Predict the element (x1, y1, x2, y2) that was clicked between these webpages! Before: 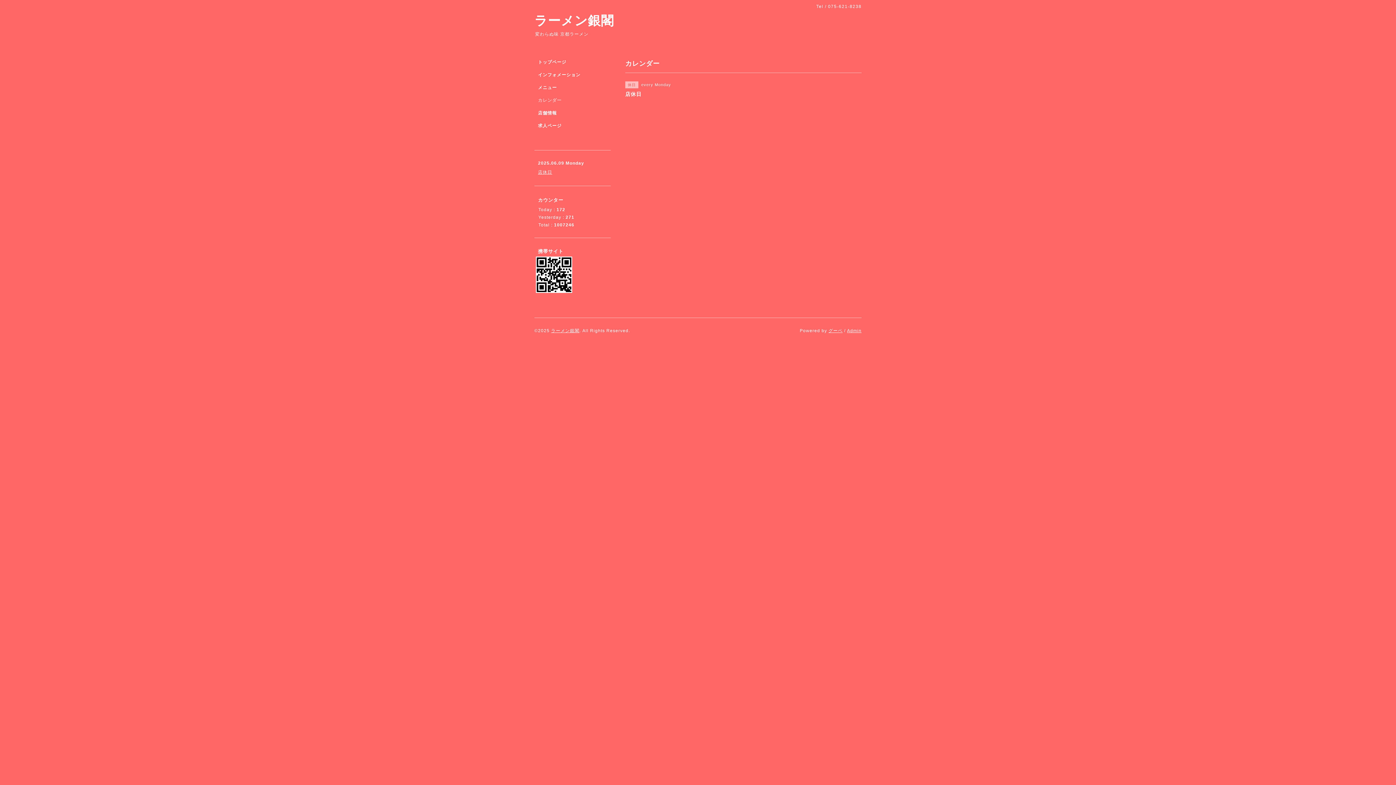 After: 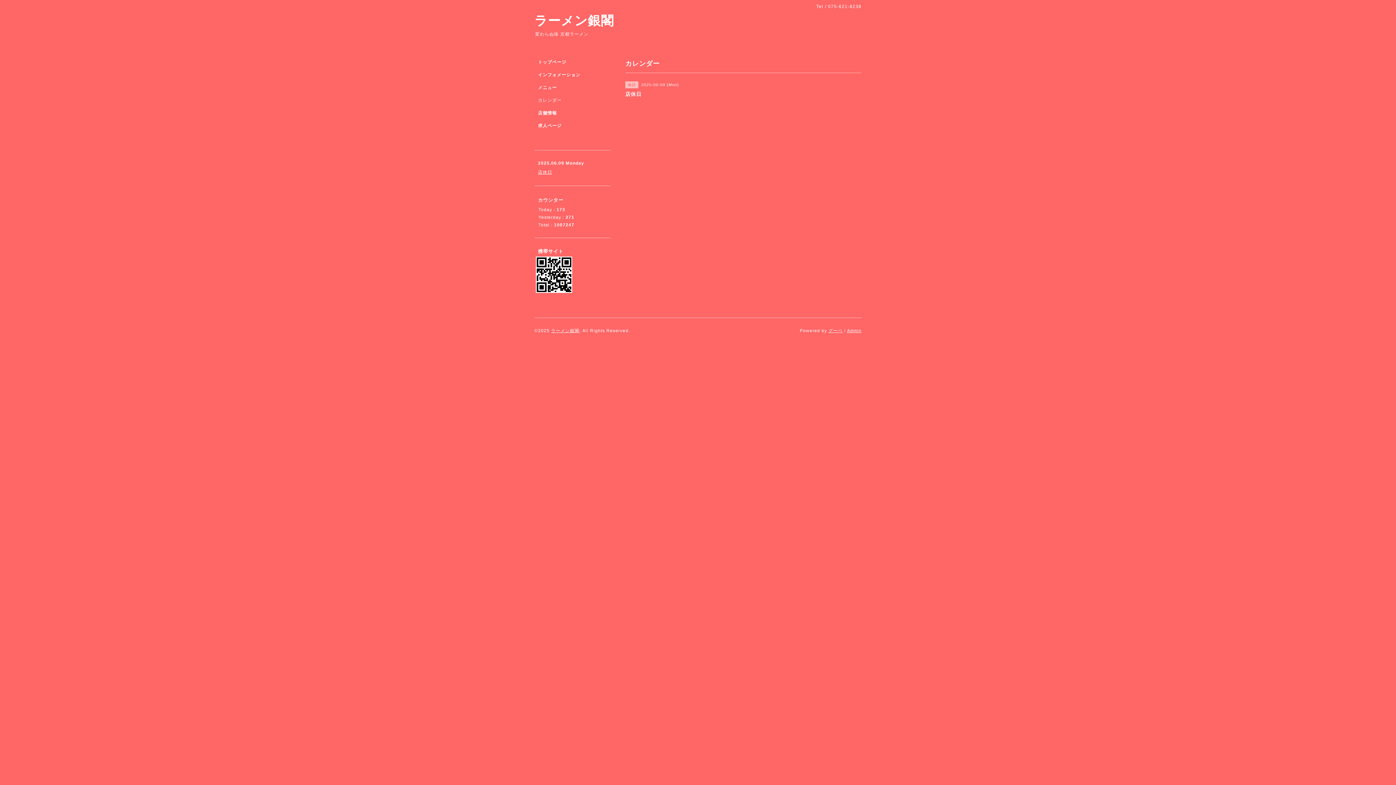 Action: bbox: (538, 169, 552, 174) label: 店休日